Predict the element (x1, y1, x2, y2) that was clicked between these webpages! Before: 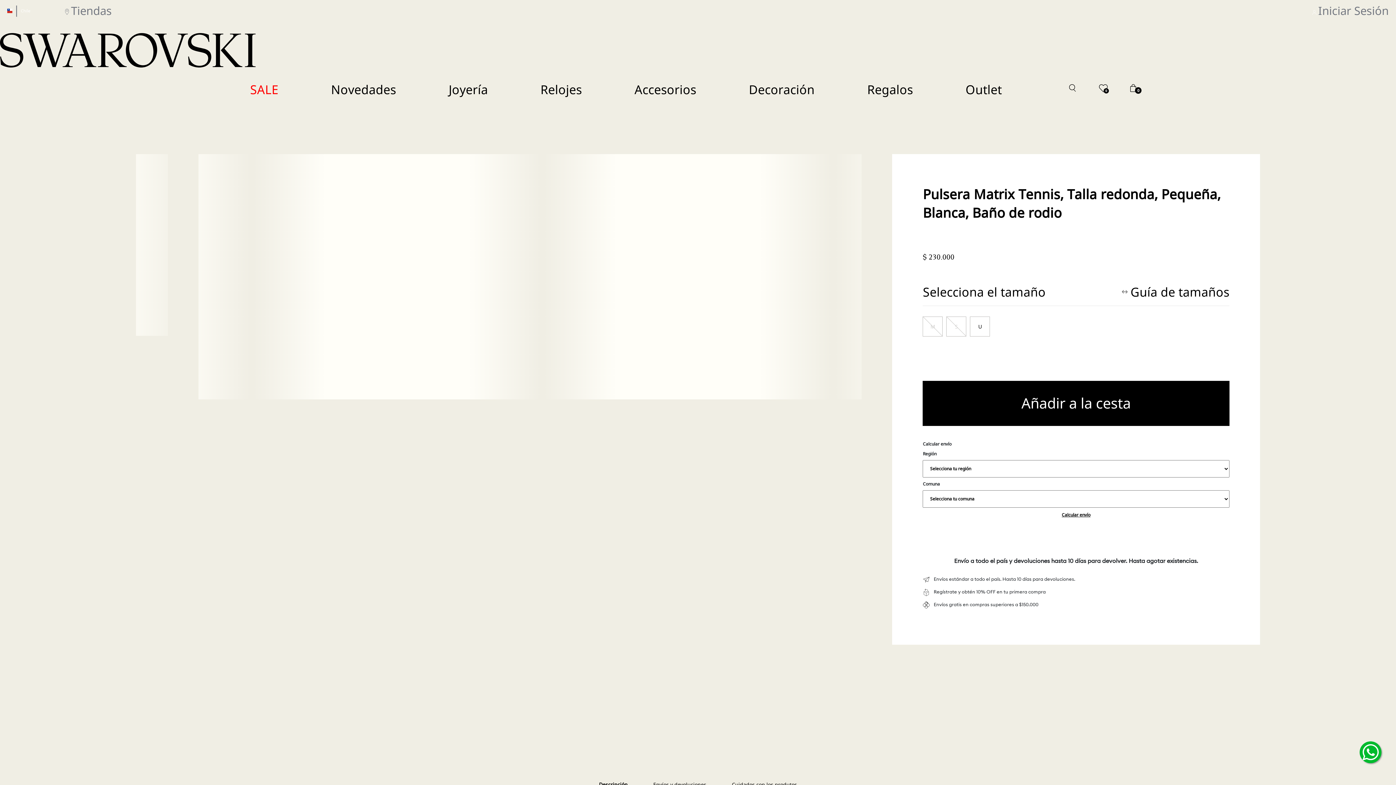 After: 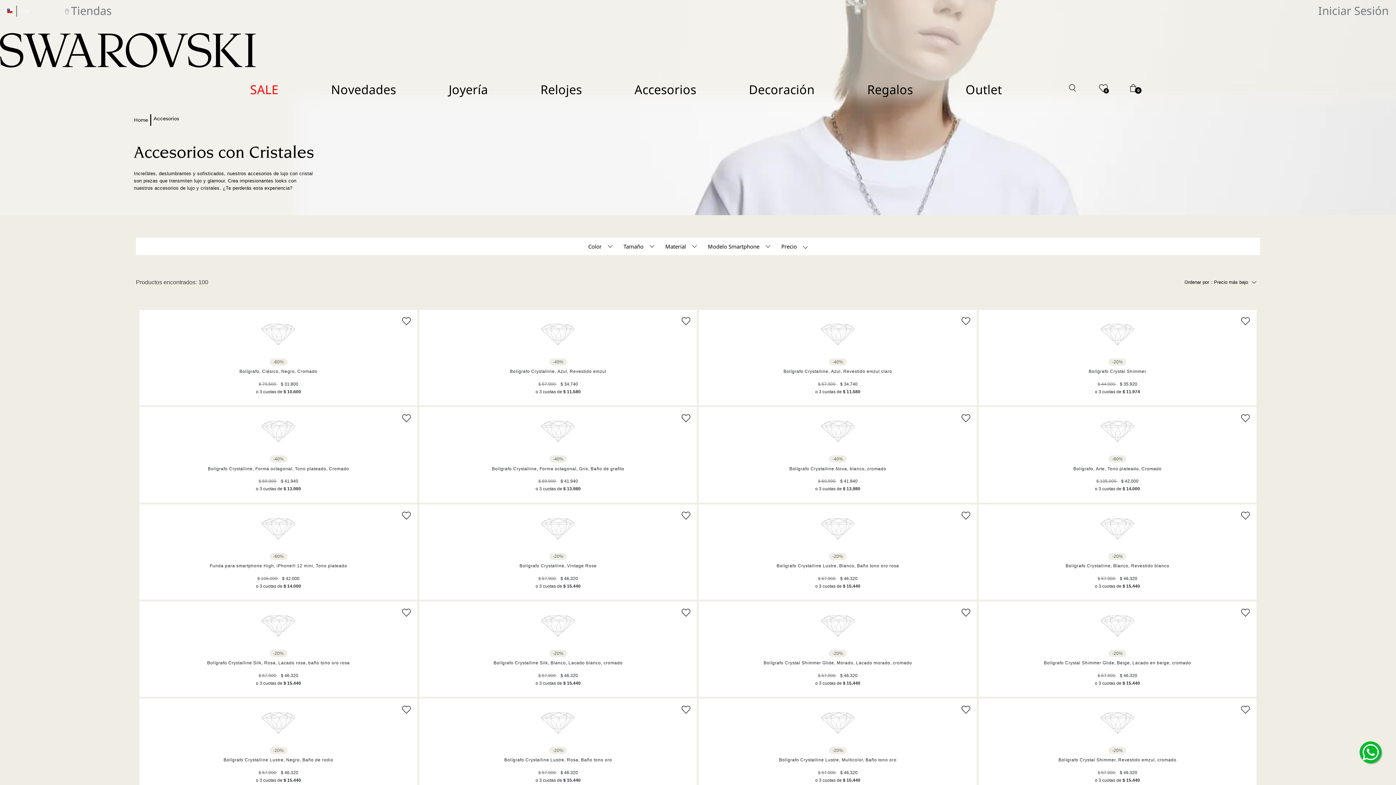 Action: bbox: (634, 80, 696, 98) label: Accesorios